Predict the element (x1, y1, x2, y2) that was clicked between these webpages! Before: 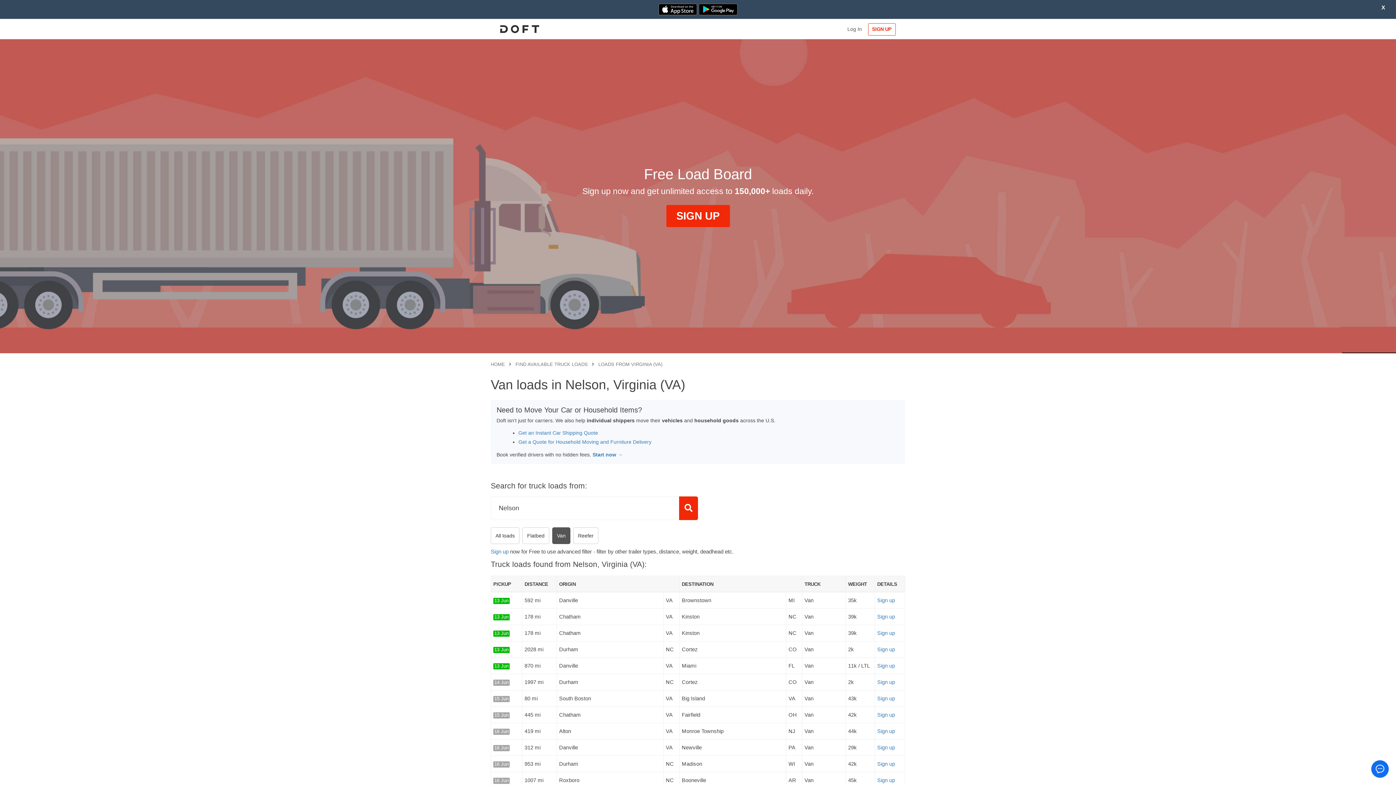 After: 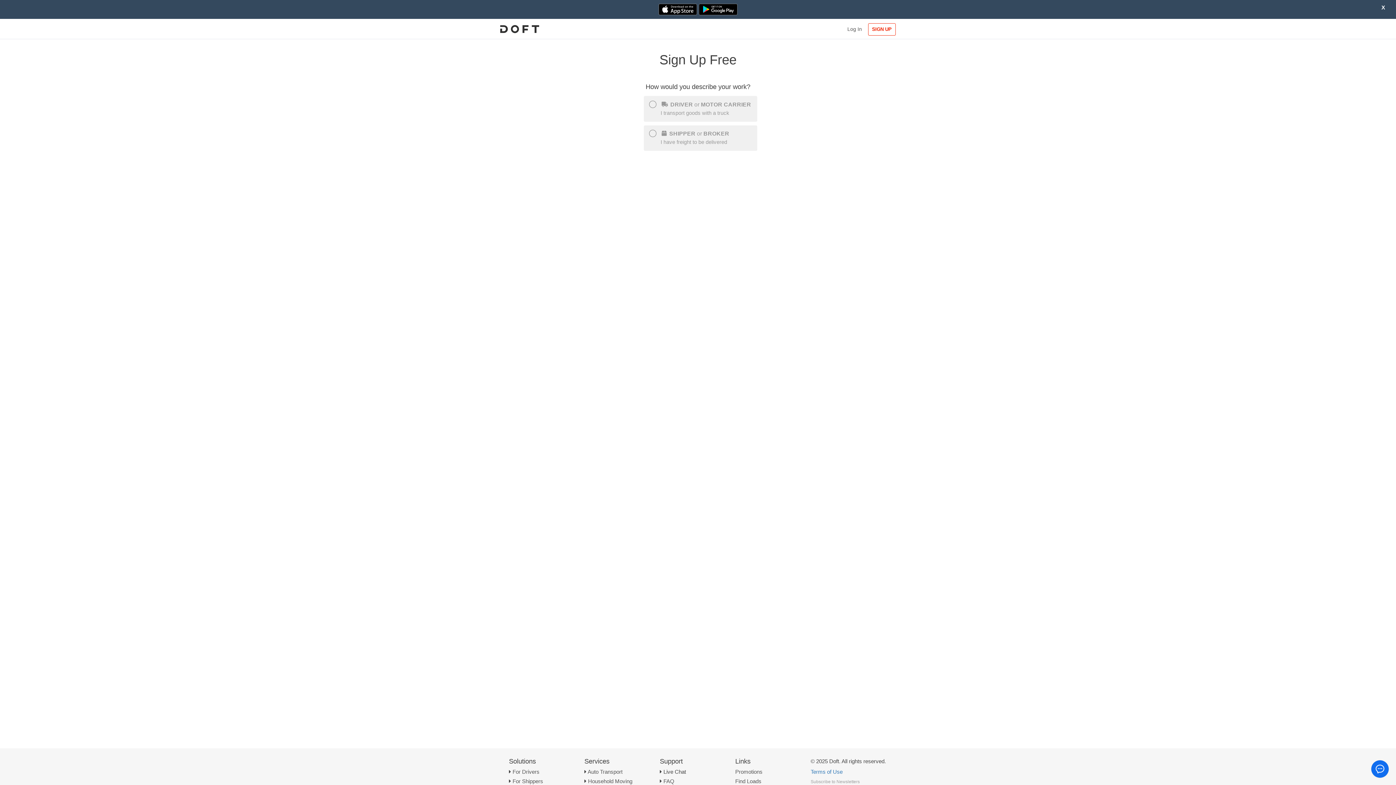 Action: label: Sign up bbox: (490, 548, 508, 554)